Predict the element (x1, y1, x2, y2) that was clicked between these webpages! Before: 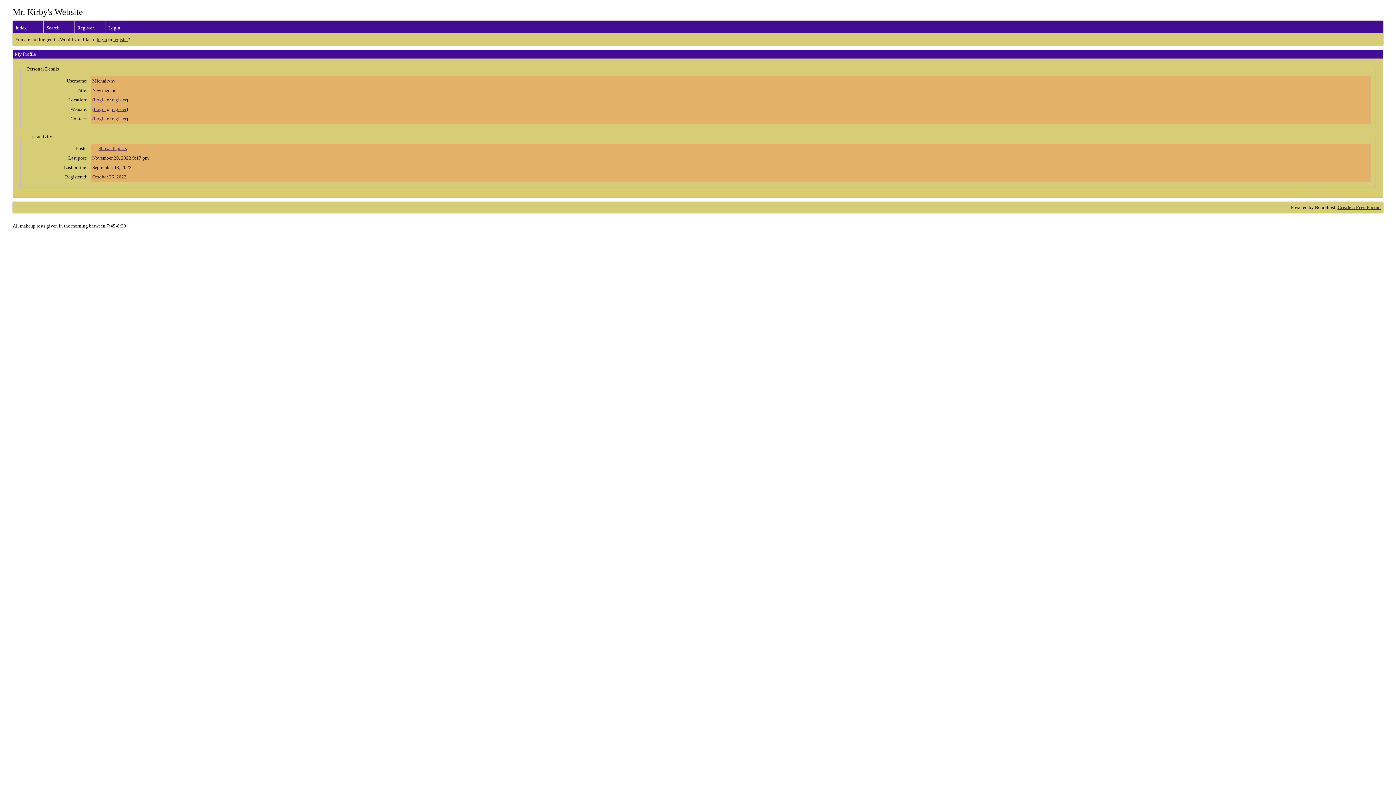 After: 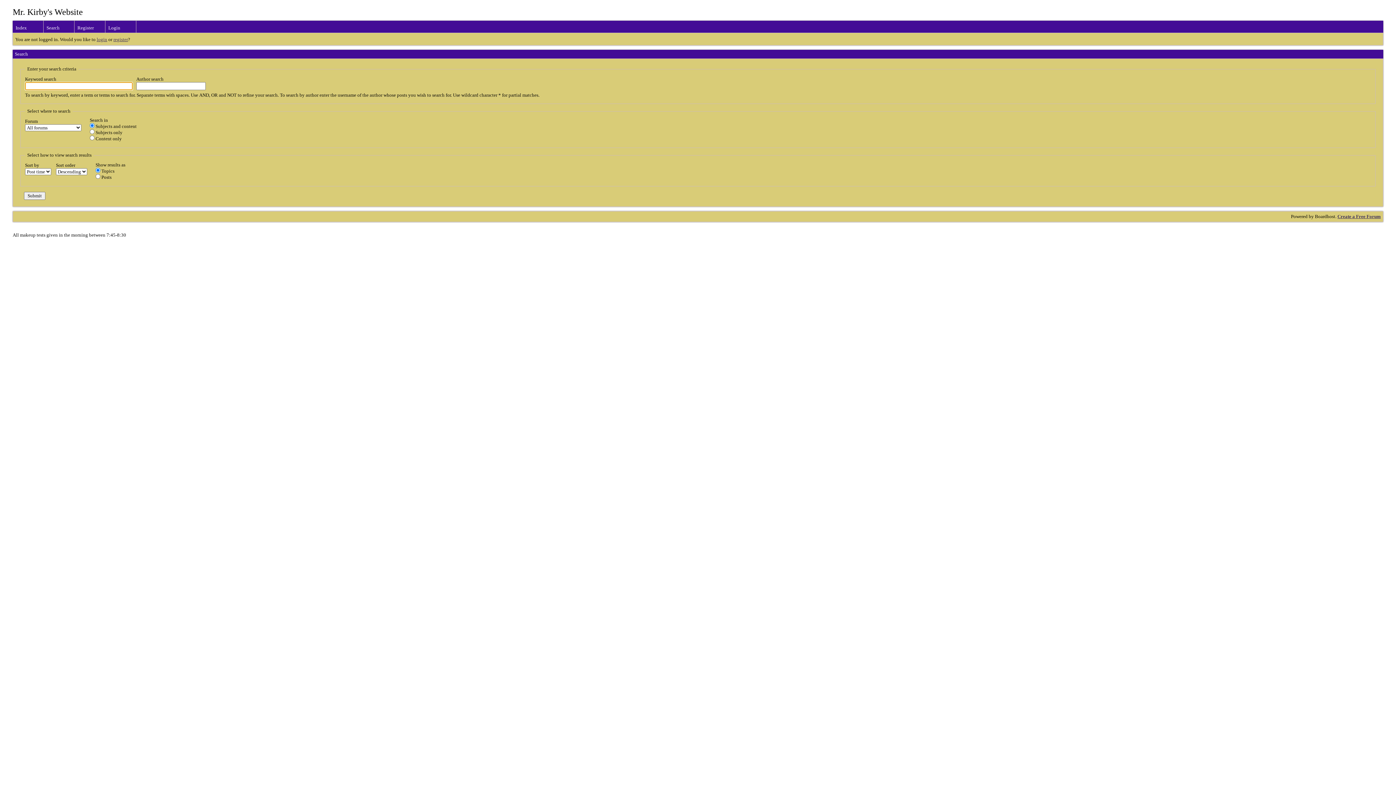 Action: bbox: (43, 20, 74, 32) label: Search